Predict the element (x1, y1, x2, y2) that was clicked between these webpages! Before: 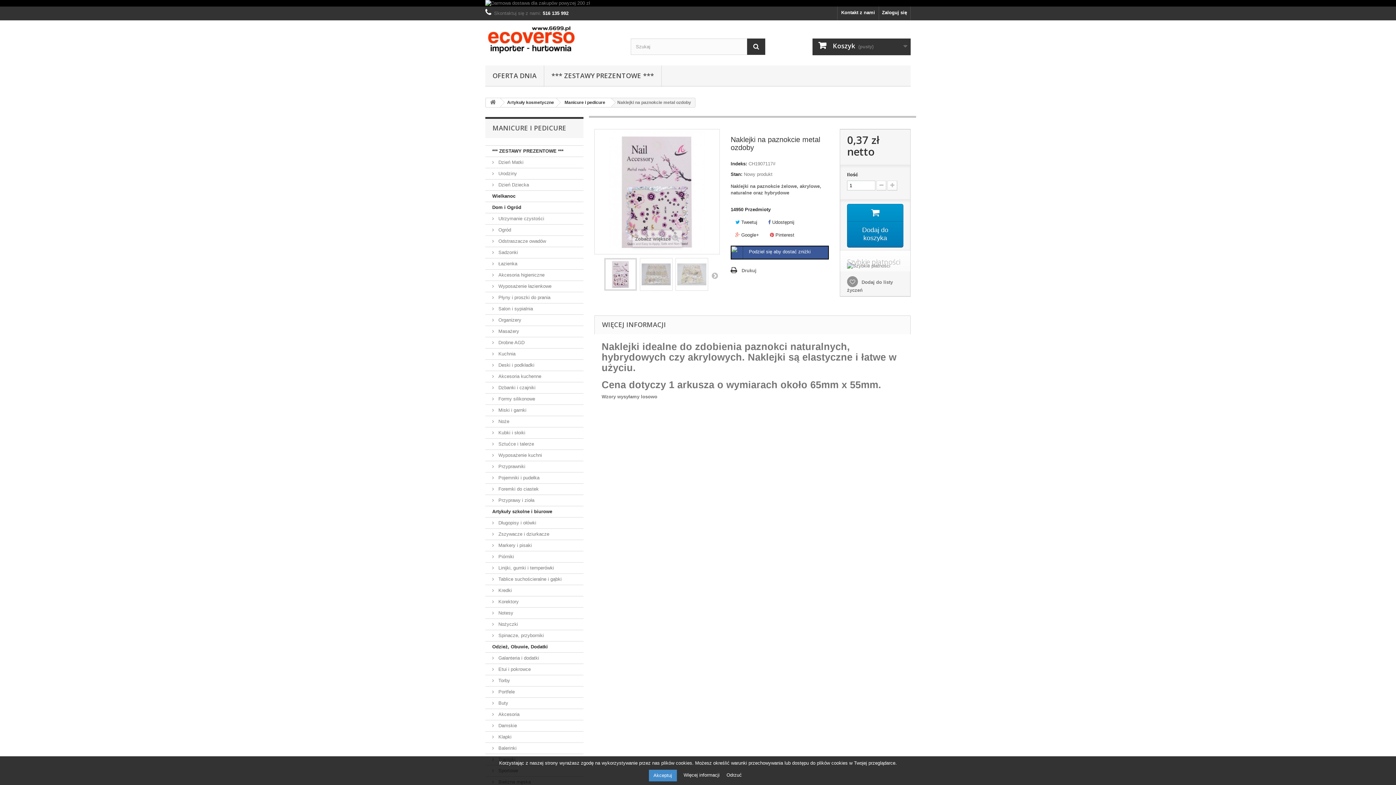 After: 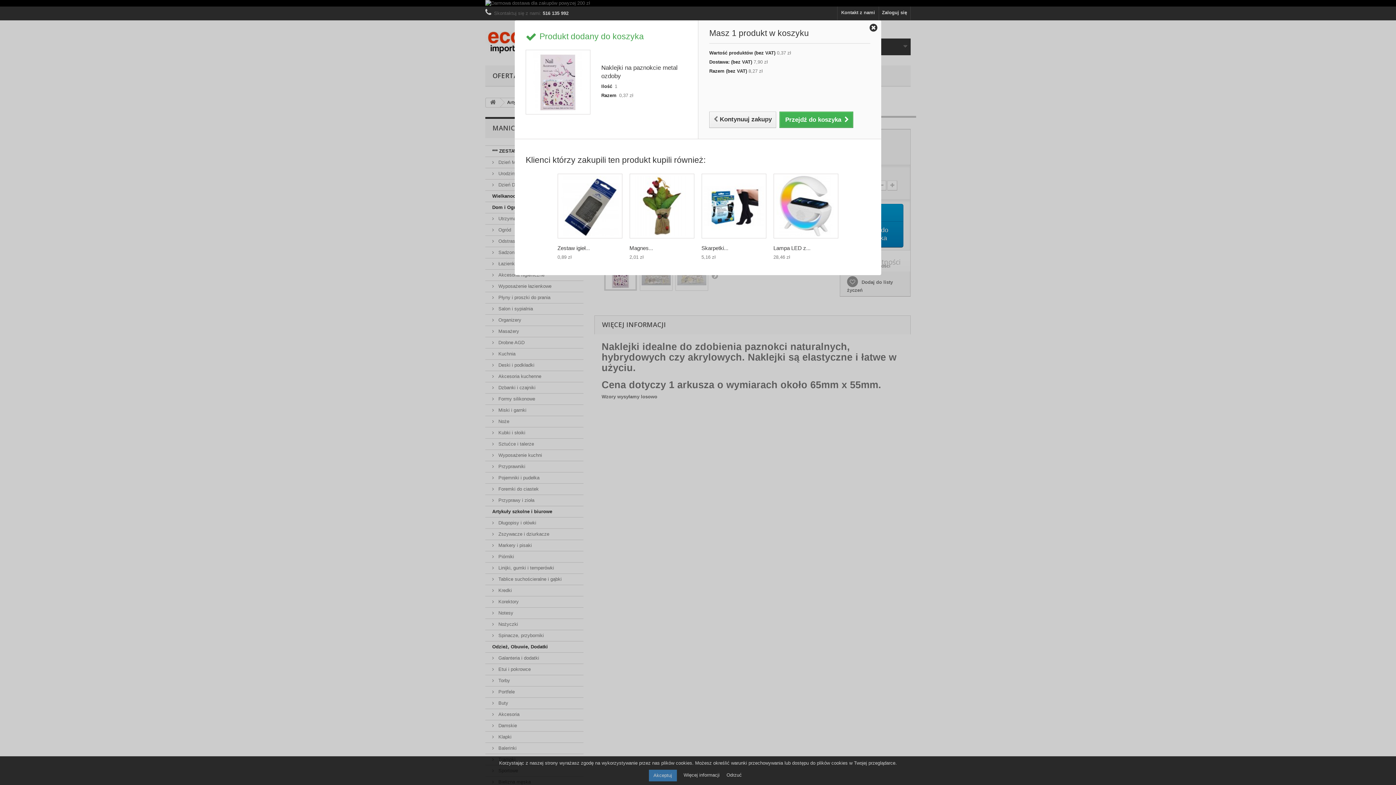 Action: label: Dodaj do koszyka bbox: (847, 204, 903, 247)